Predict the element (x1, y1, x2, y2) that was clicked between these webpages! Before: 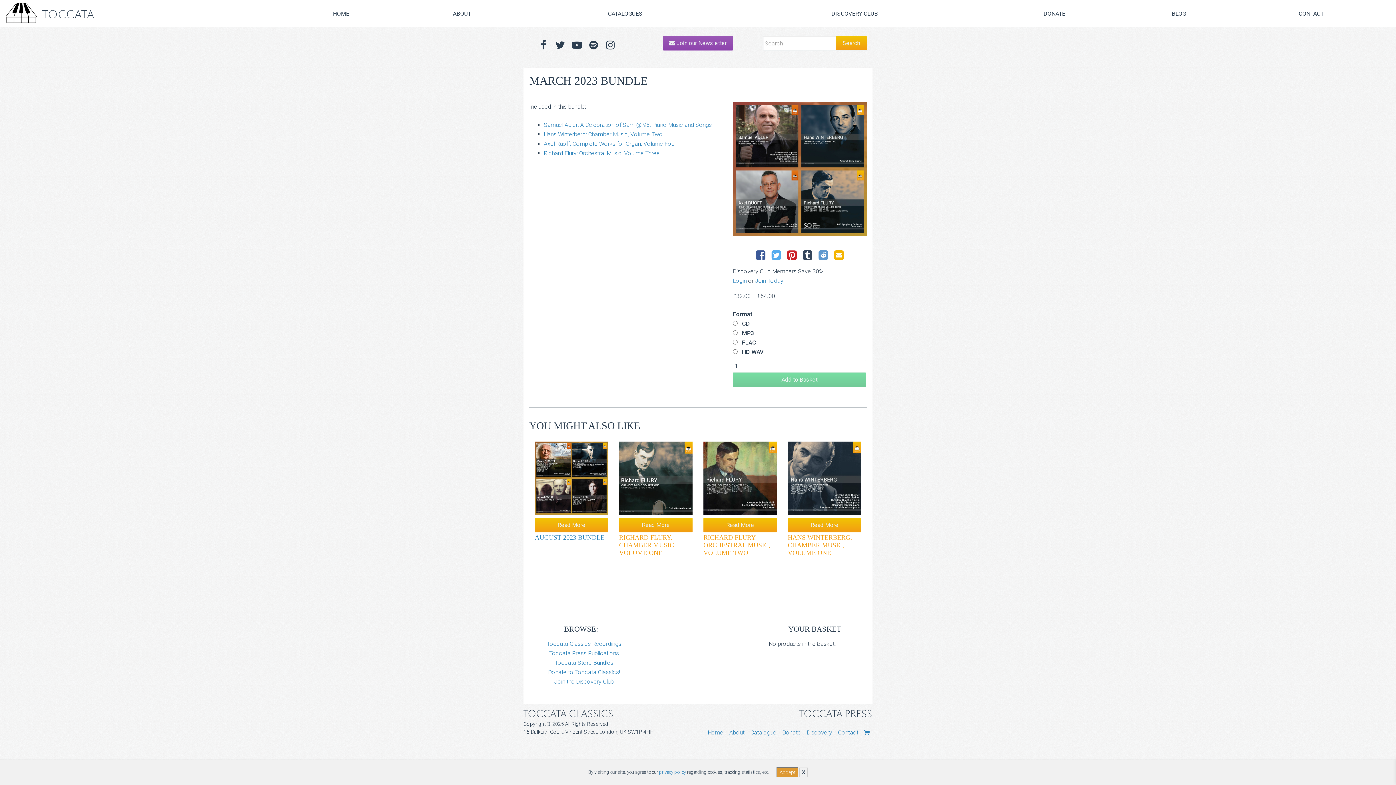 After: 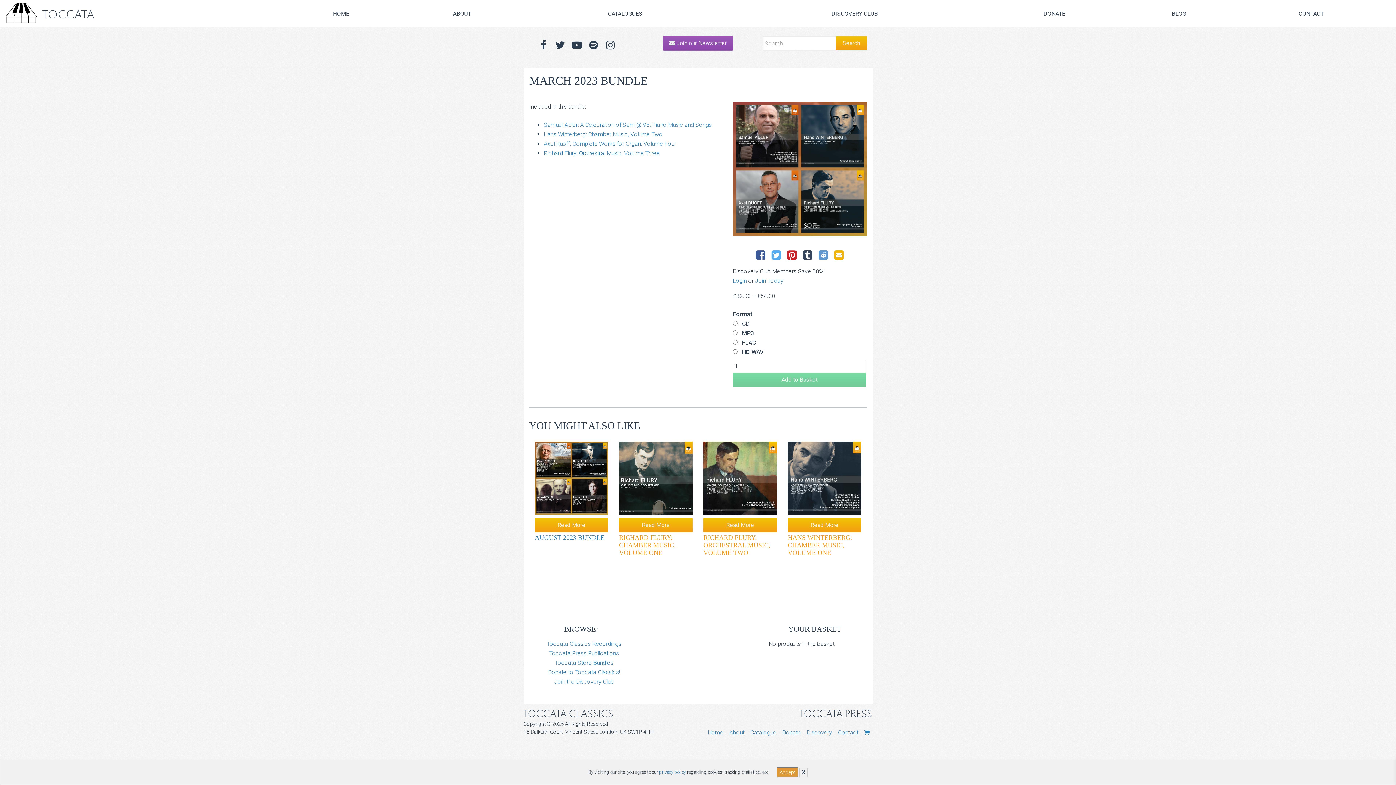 Action: bbox: (753, 252, 767, 259)